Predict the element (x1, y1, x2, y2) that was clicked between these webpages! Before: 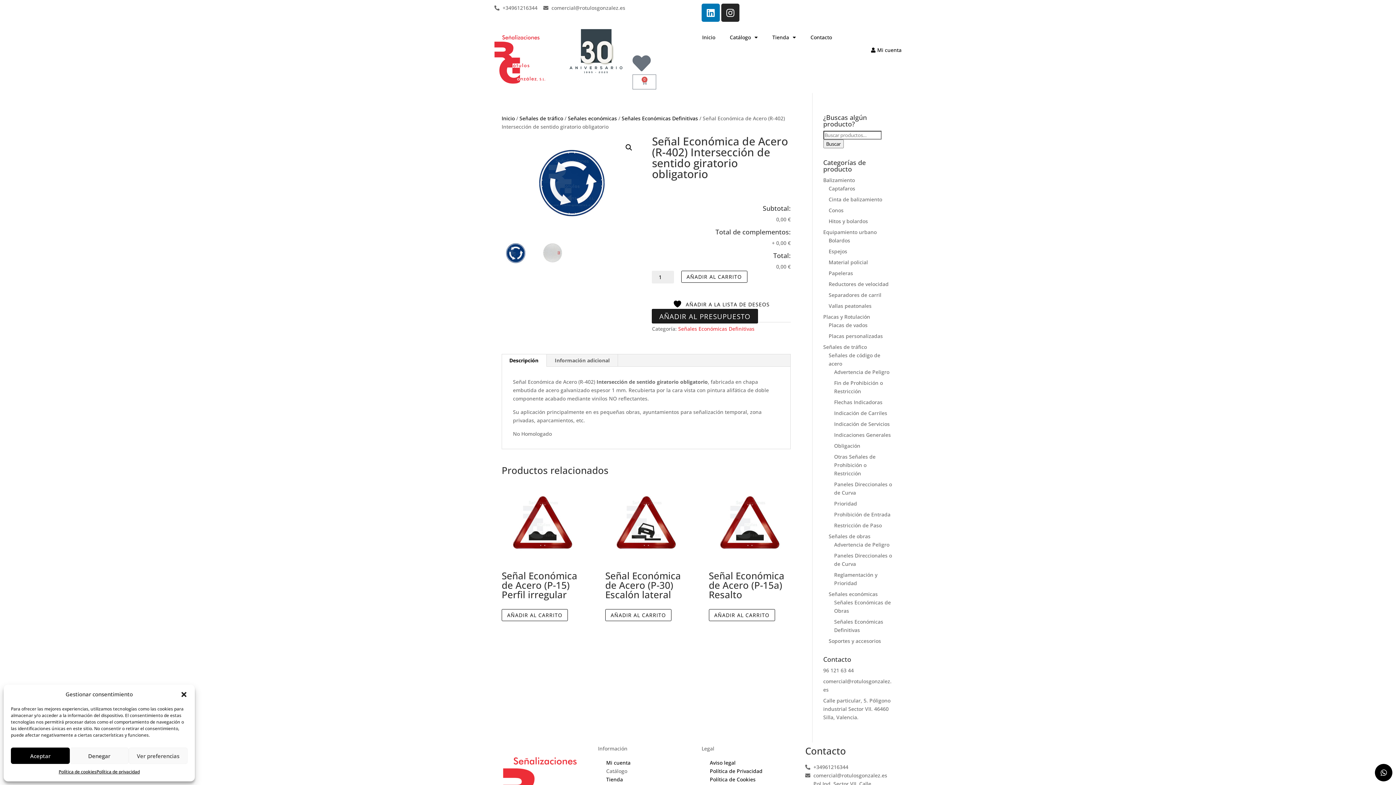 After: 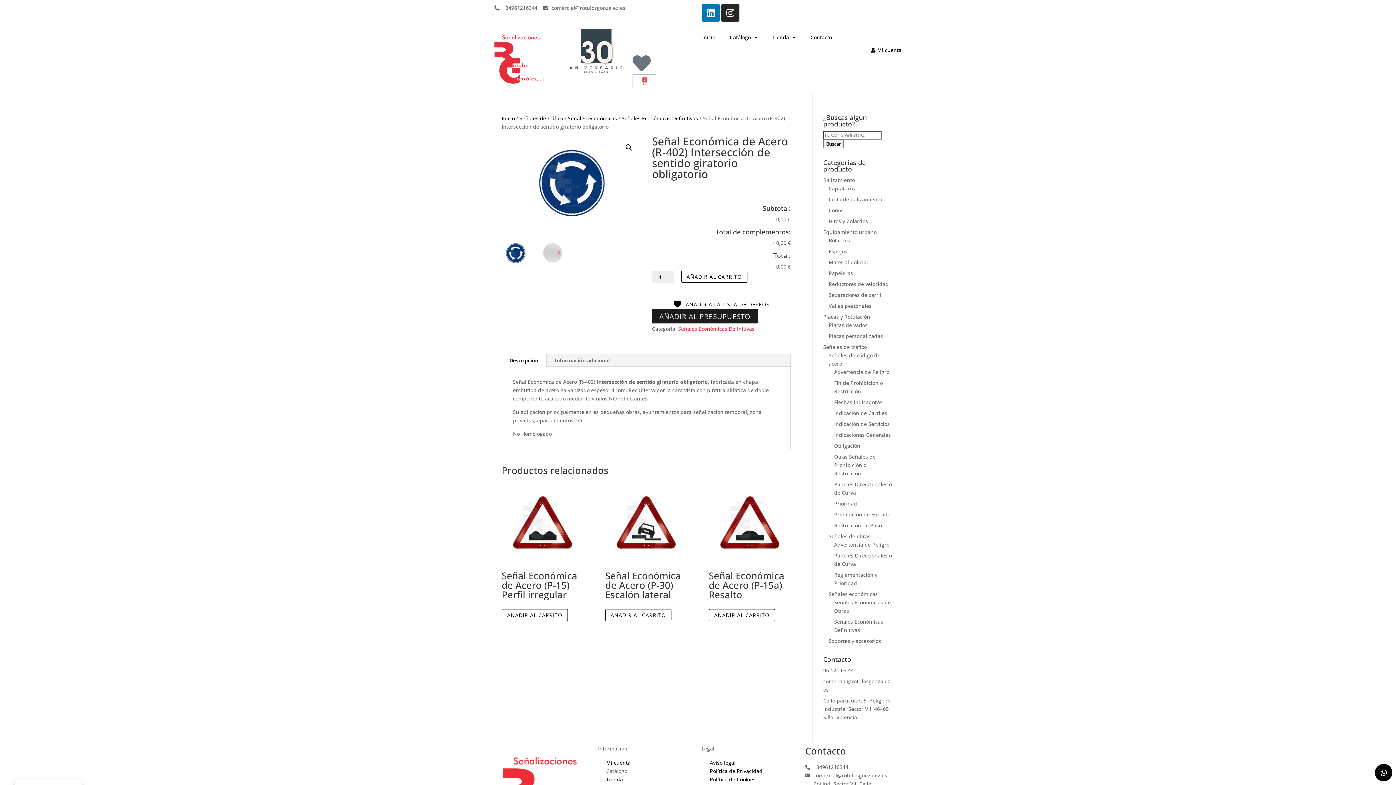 Action: label: Cerrar ventana bbox: (180, 691, 187, 698)